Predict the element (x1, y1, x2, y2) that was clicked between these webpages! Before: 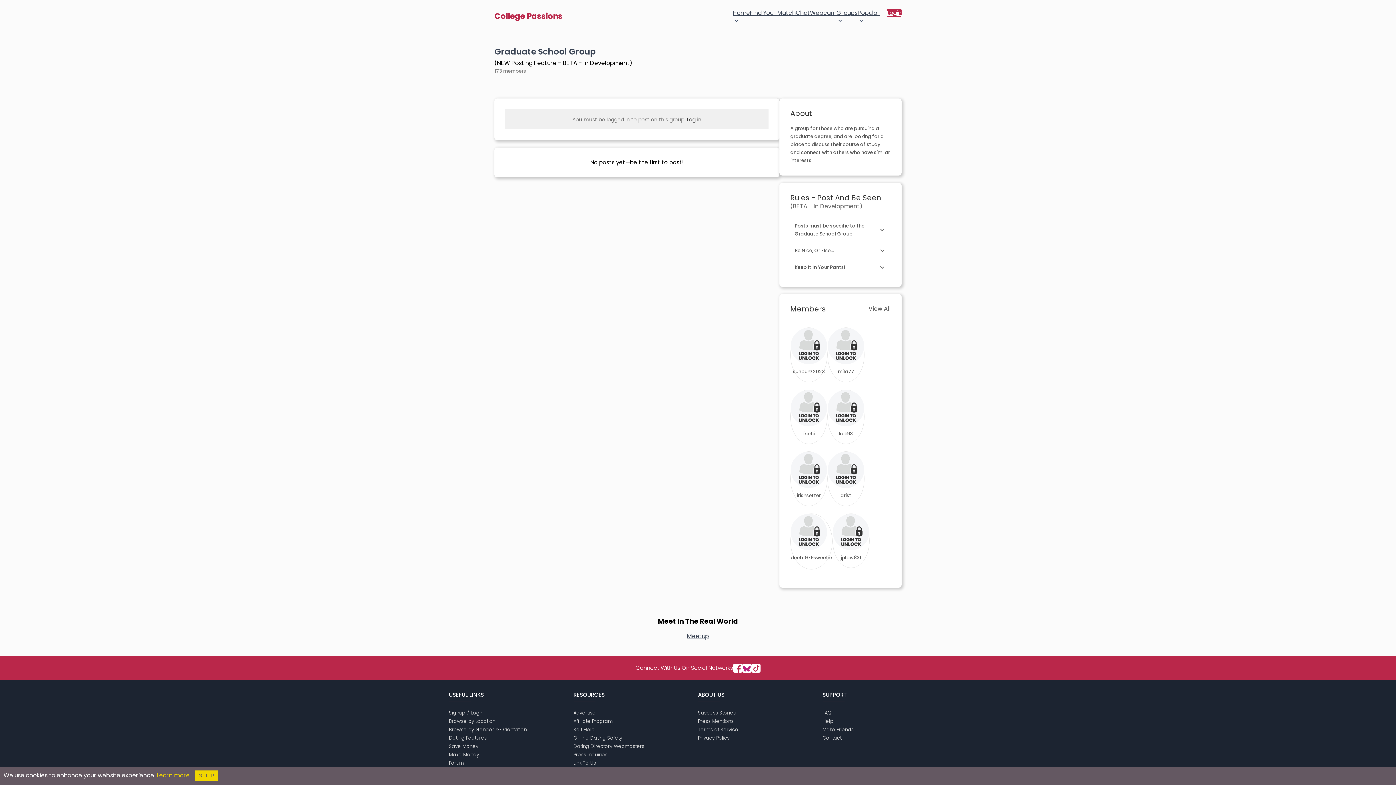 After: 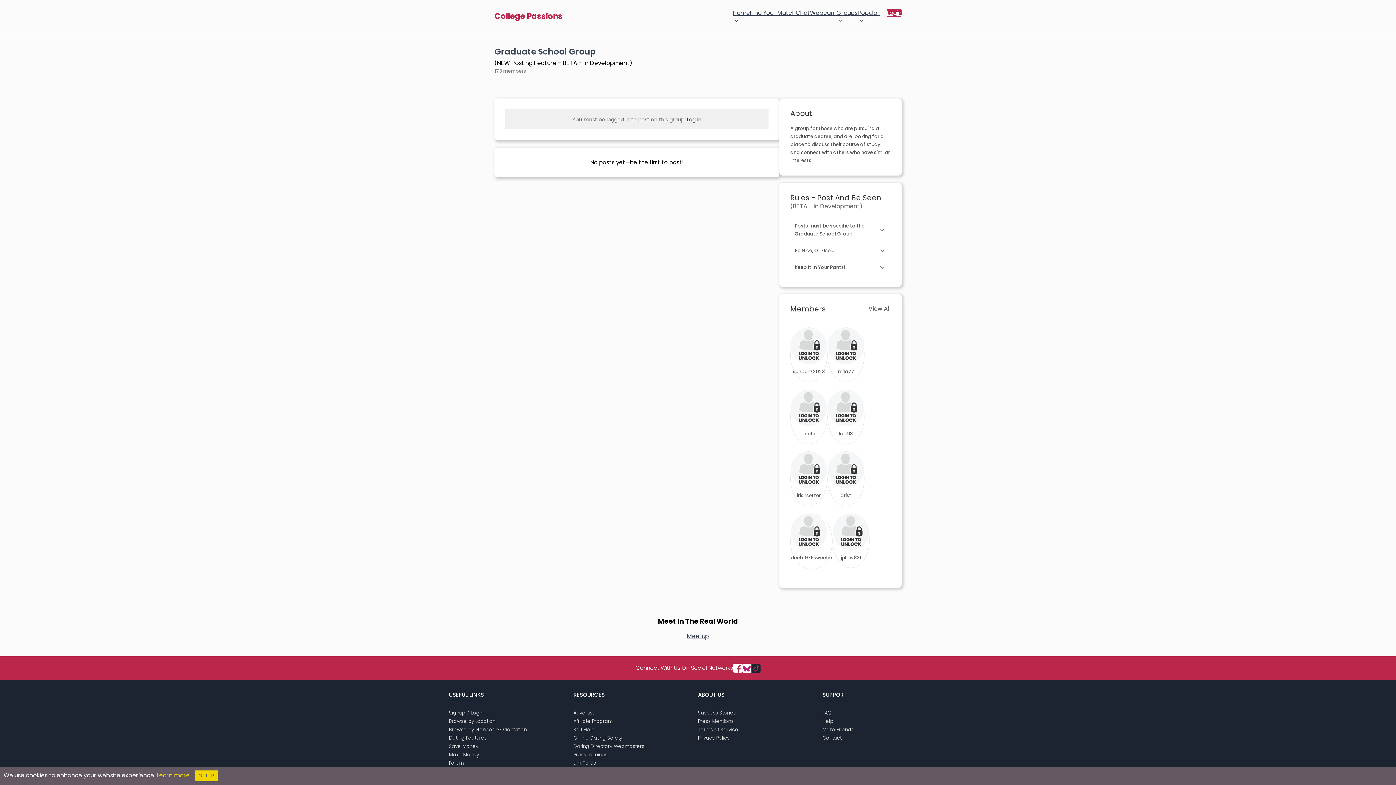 Action: bbox: (751, 663, 760, 673)